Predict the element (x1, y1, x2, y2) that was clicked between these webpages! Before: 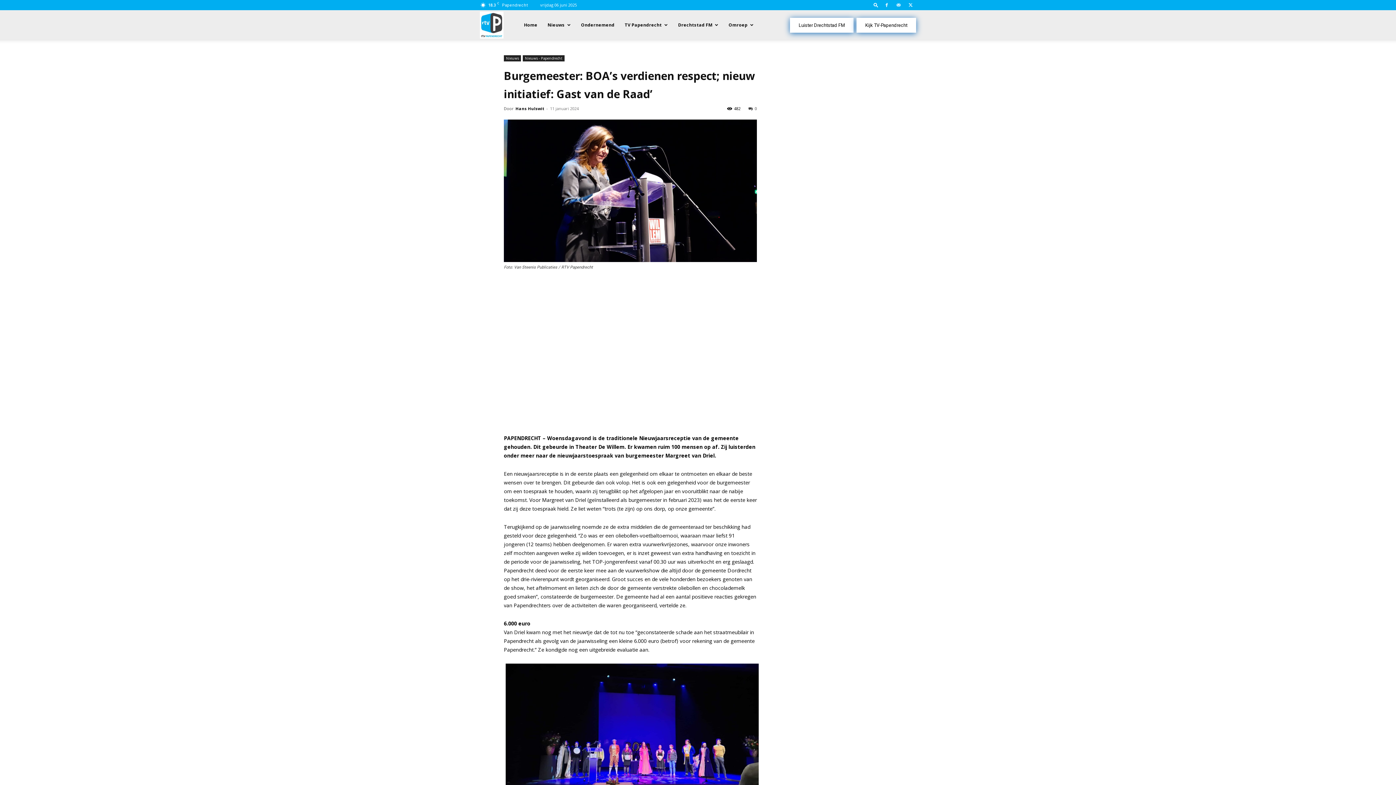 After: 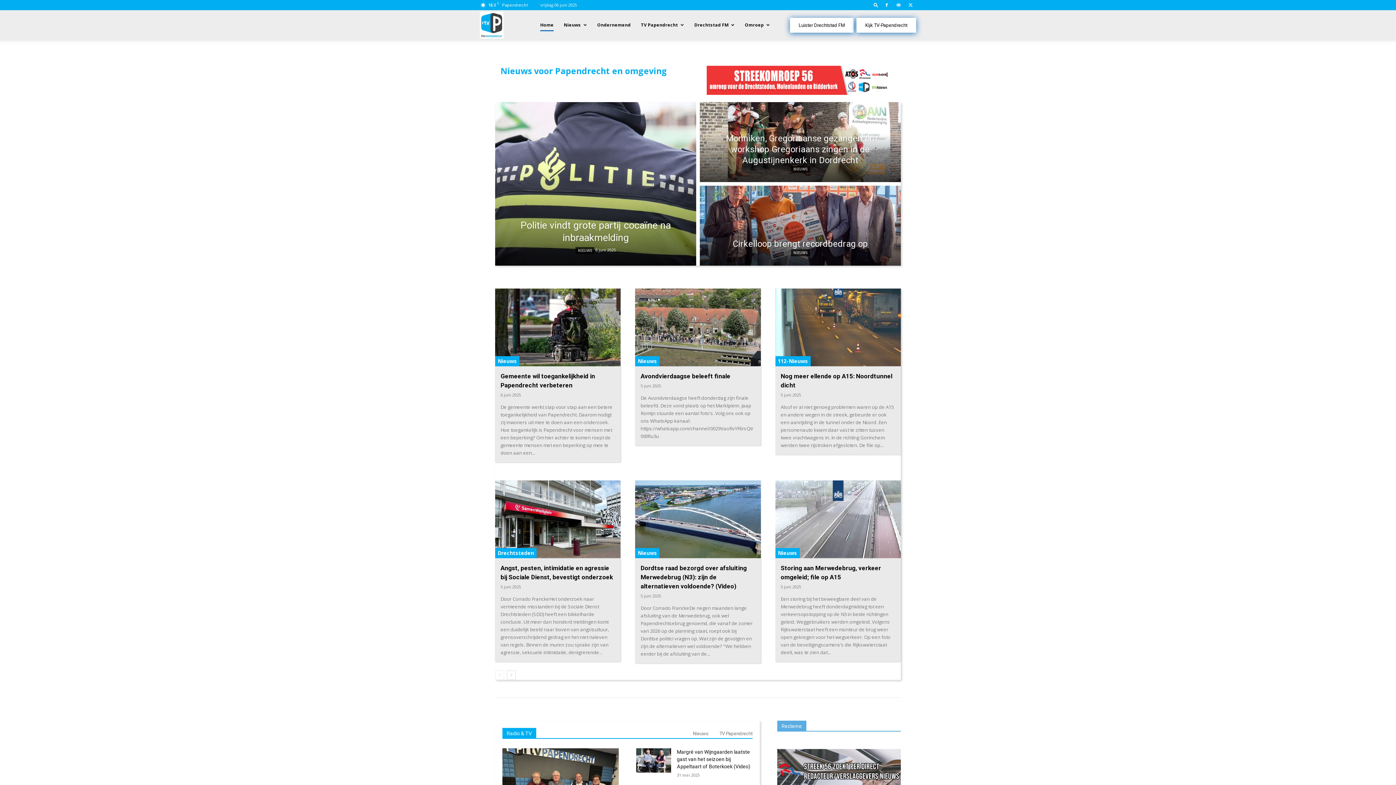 Action: bbox: (524, 18, 537, 31) label: Home